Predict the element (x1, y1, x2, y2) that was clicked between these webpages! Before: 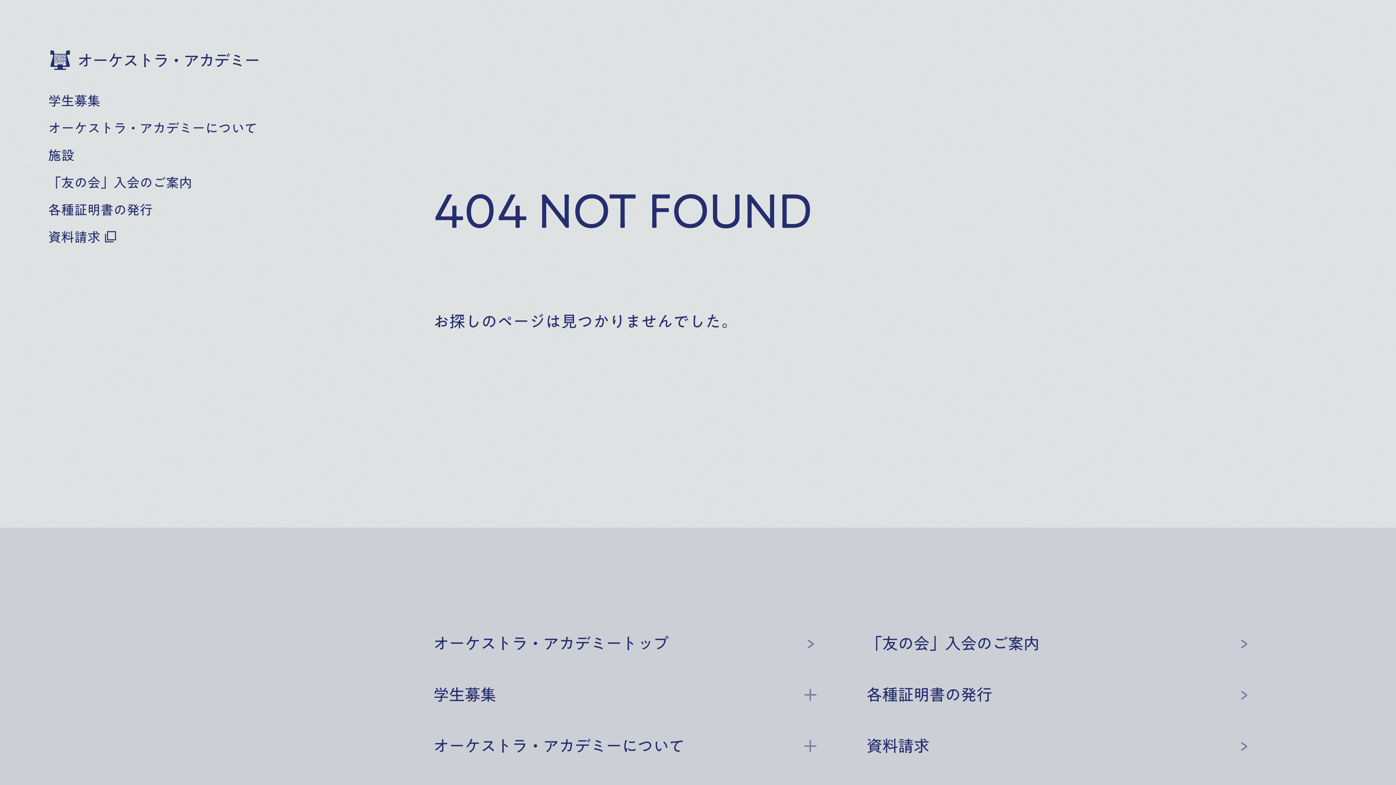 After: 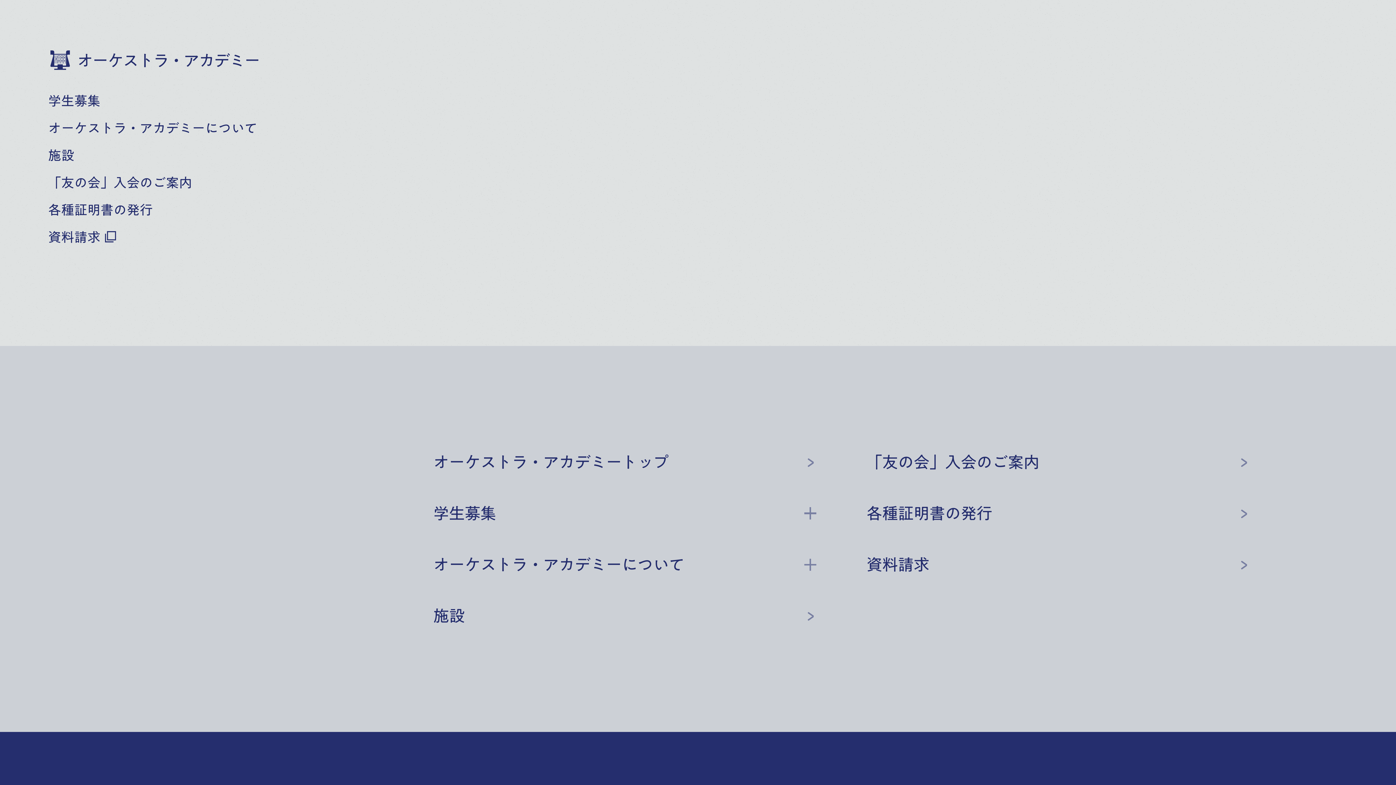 Action: label: オーケストラ・アカデミー bbox: (48, 48, 259, 72)